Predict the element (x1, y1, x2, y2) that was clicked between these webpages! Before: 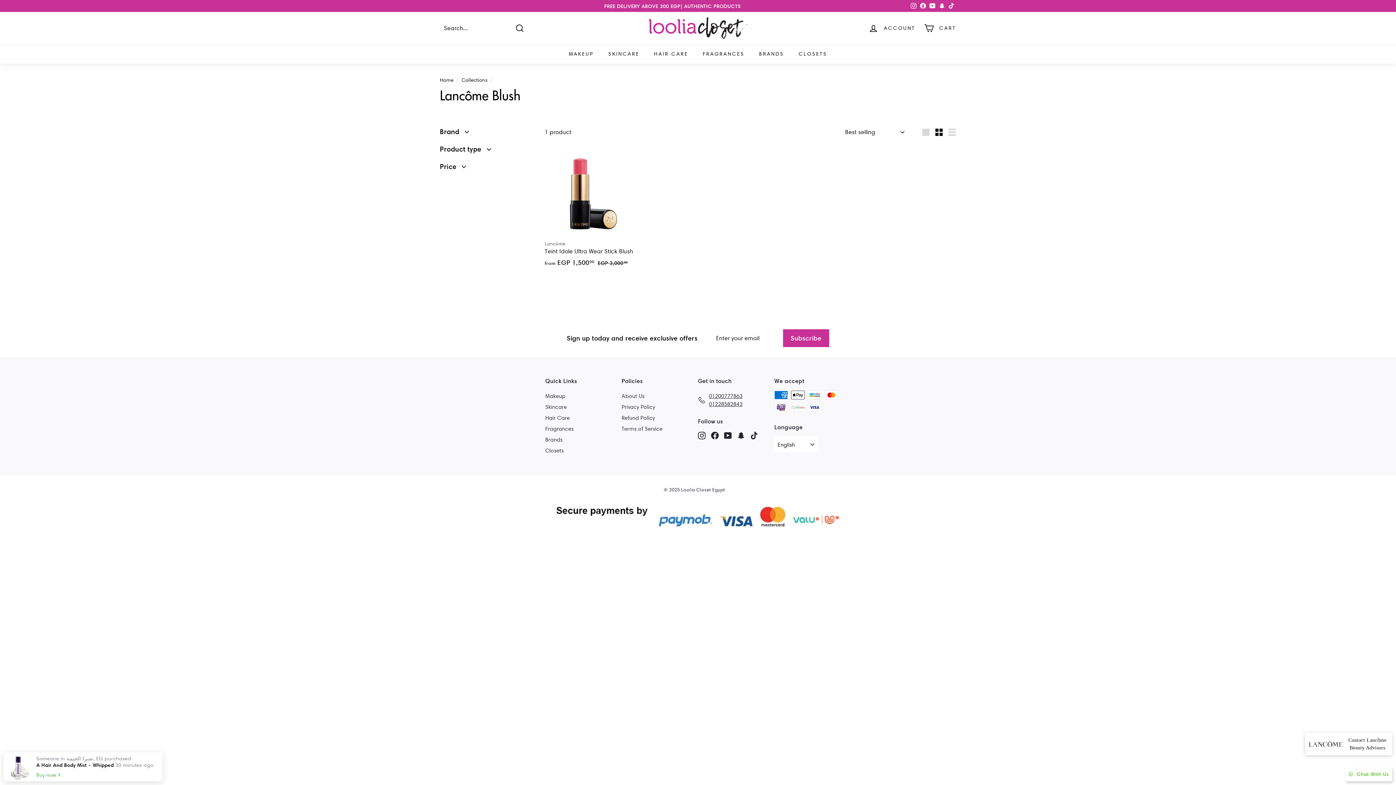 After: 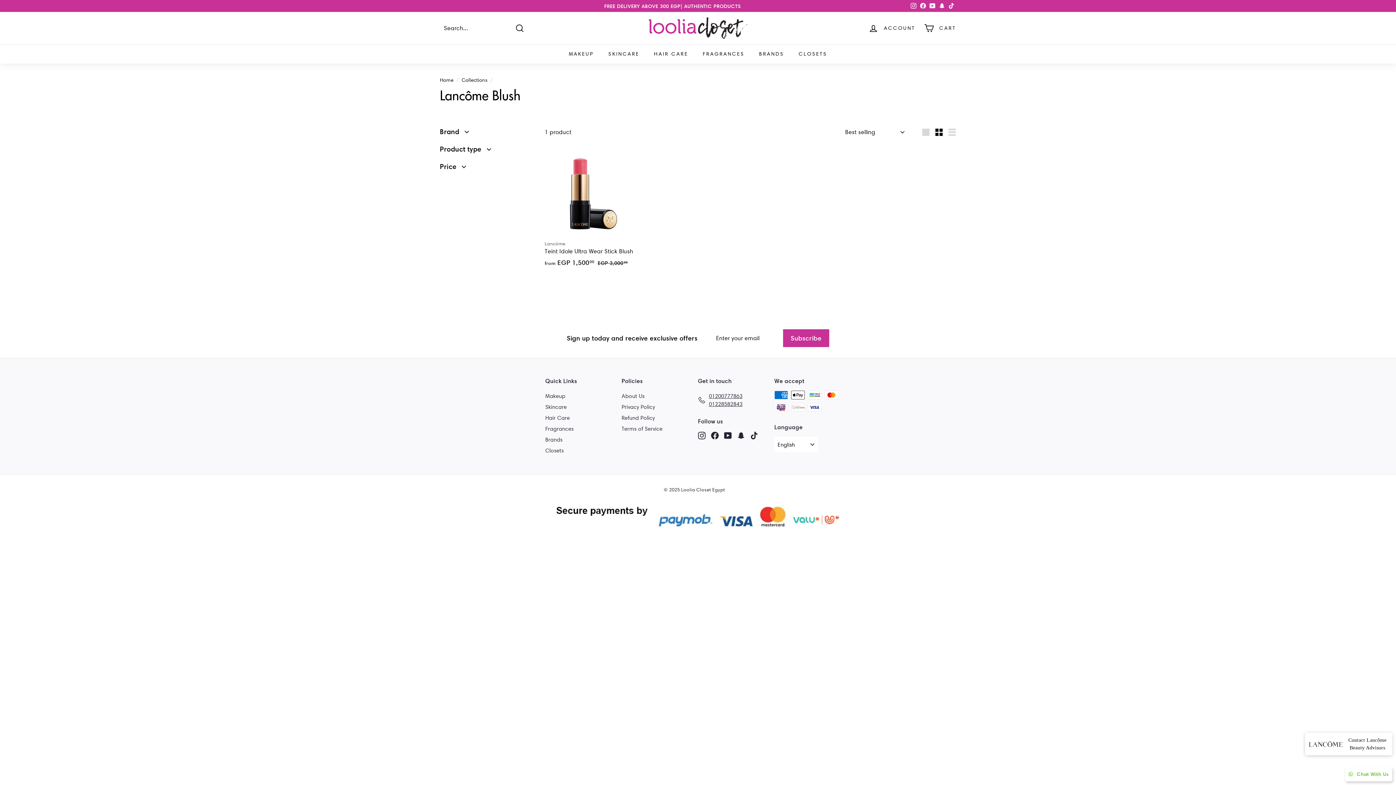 Action: bbox: (545, 445, 563, 456) label: Closets